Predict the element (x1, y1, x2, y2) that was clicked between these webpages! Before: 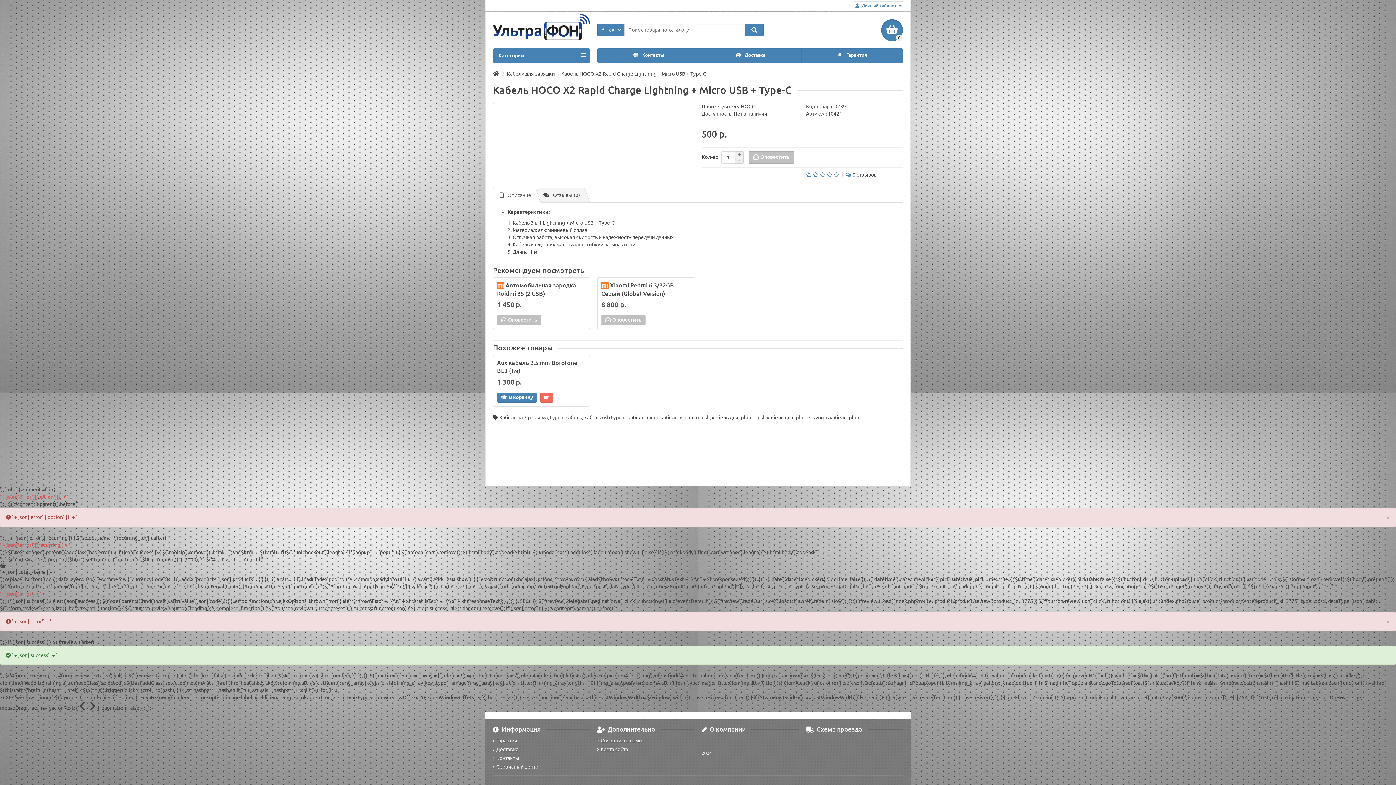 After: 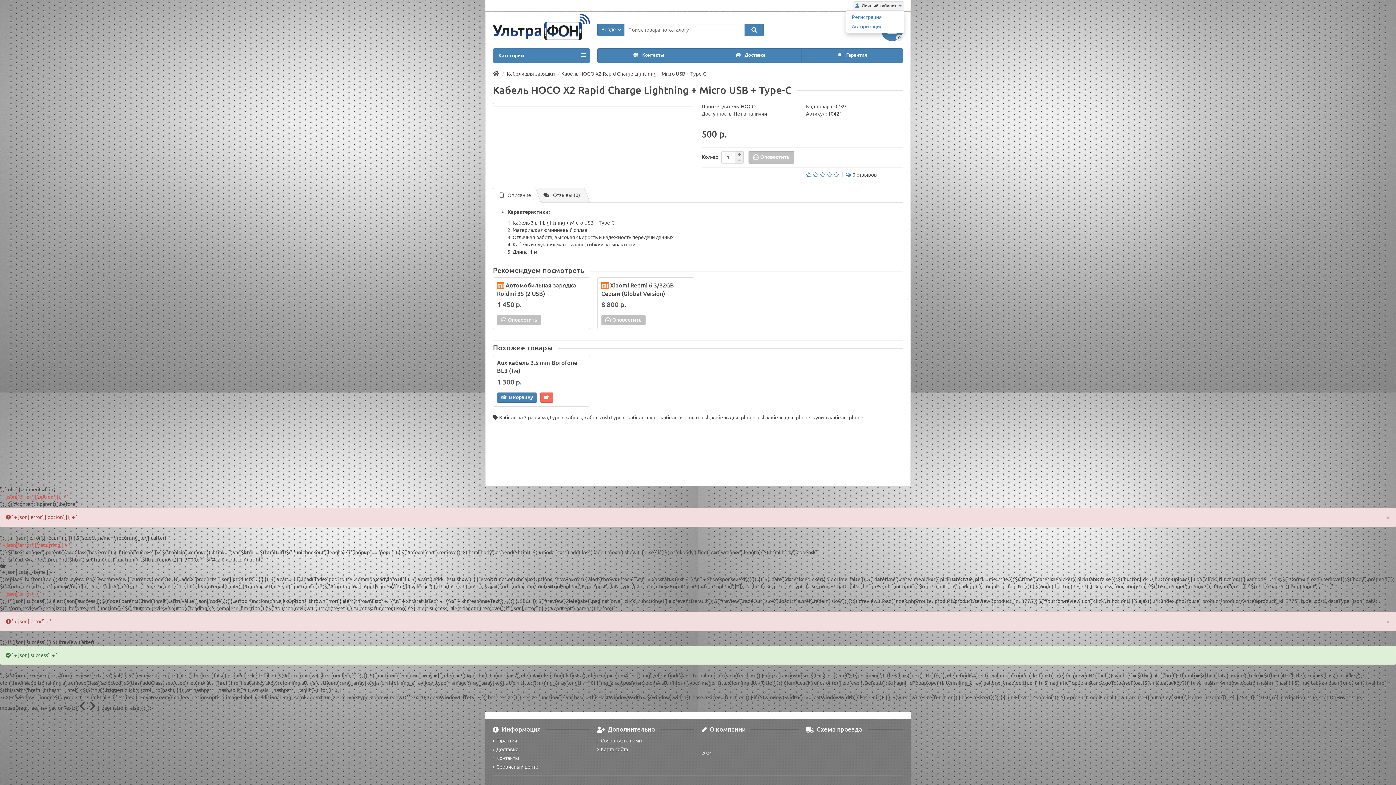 Action: bbox: (853, 1, 904, 9) label:  Личный кабинет 